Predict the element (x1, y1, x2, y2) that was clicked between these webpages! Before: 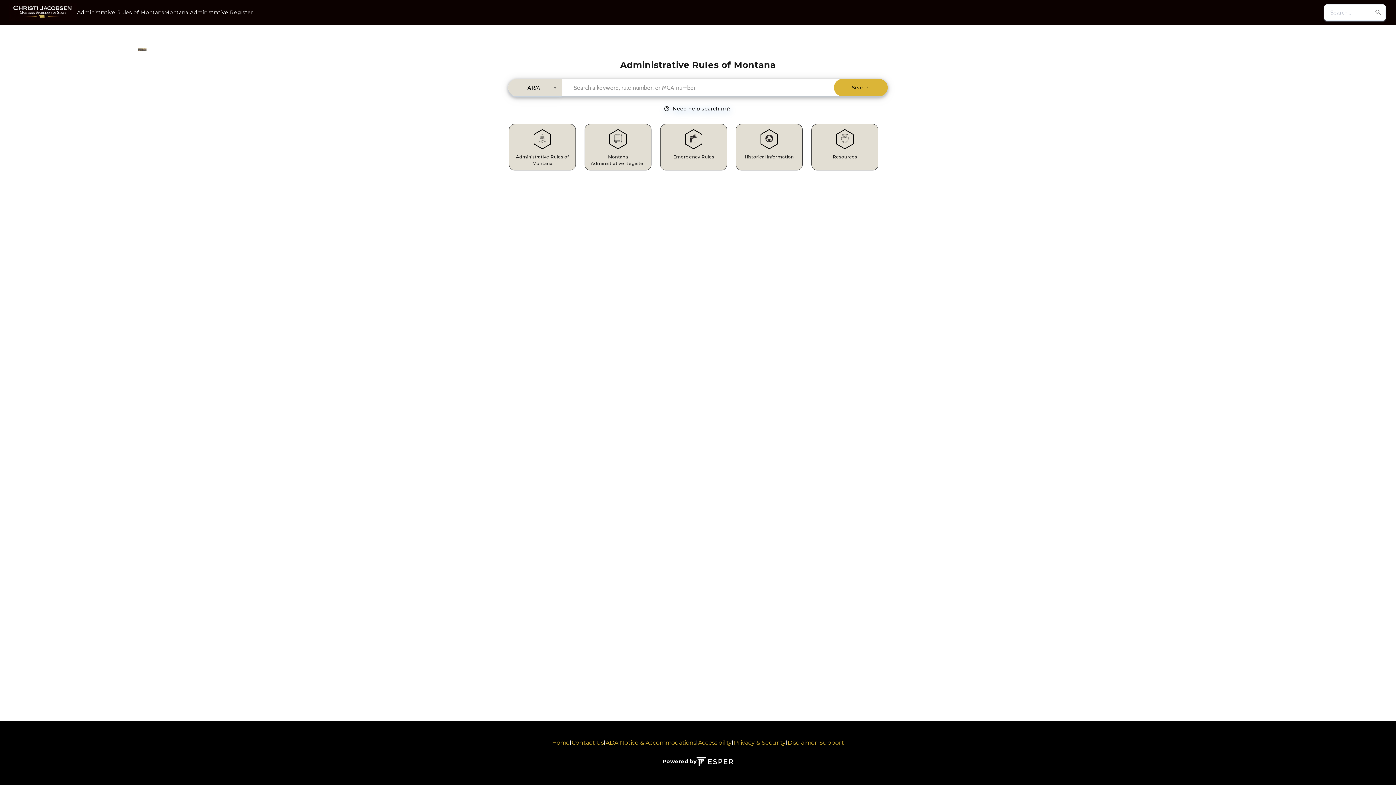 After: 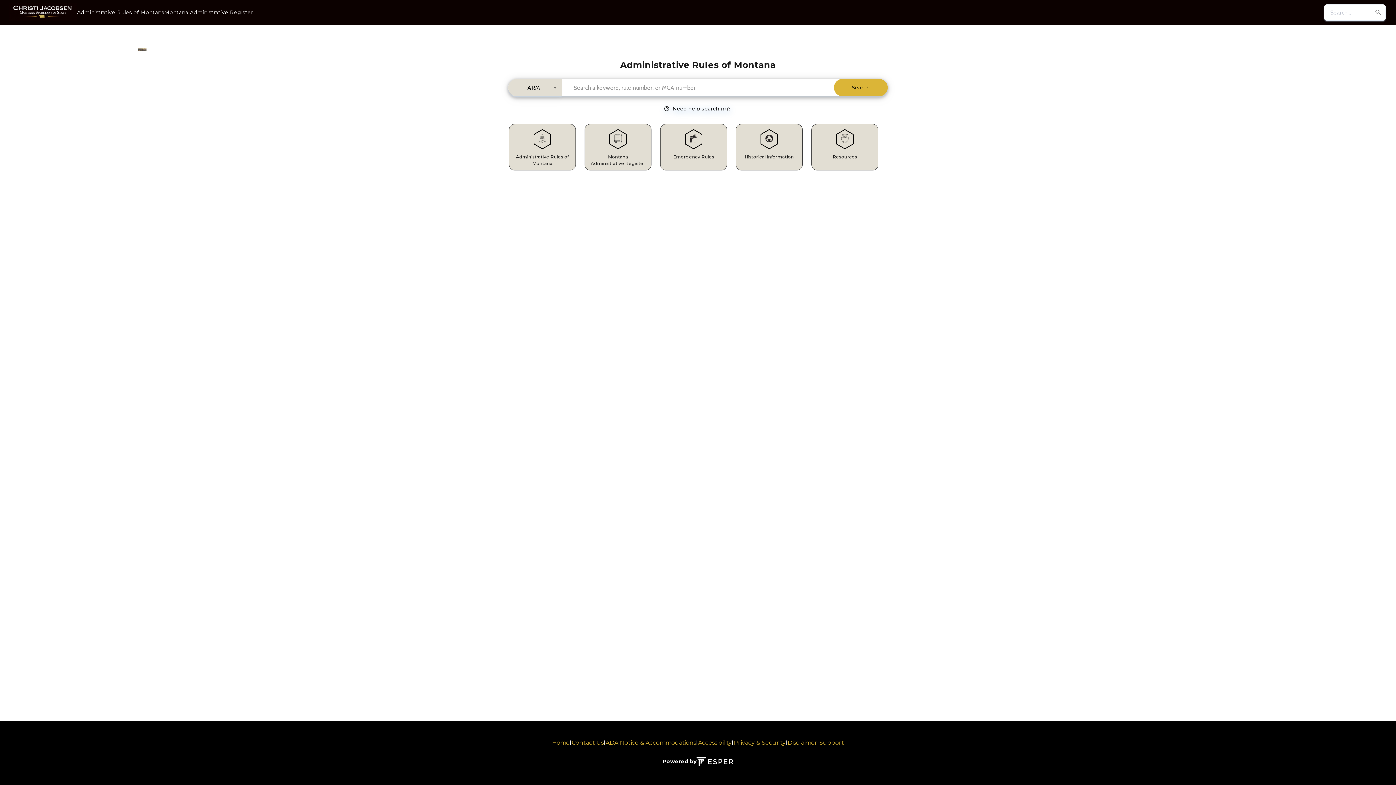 Action: bbox: (8, 2, 77, 22)